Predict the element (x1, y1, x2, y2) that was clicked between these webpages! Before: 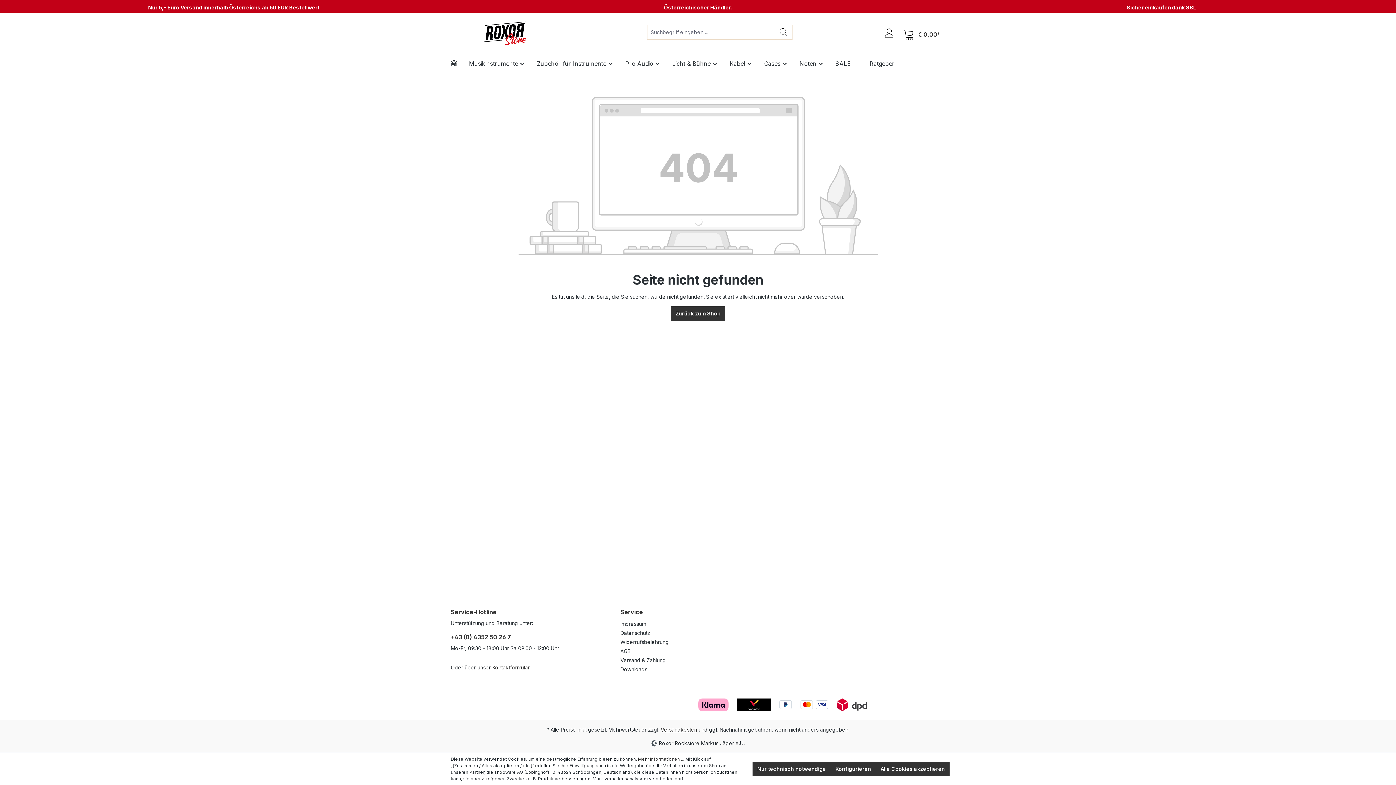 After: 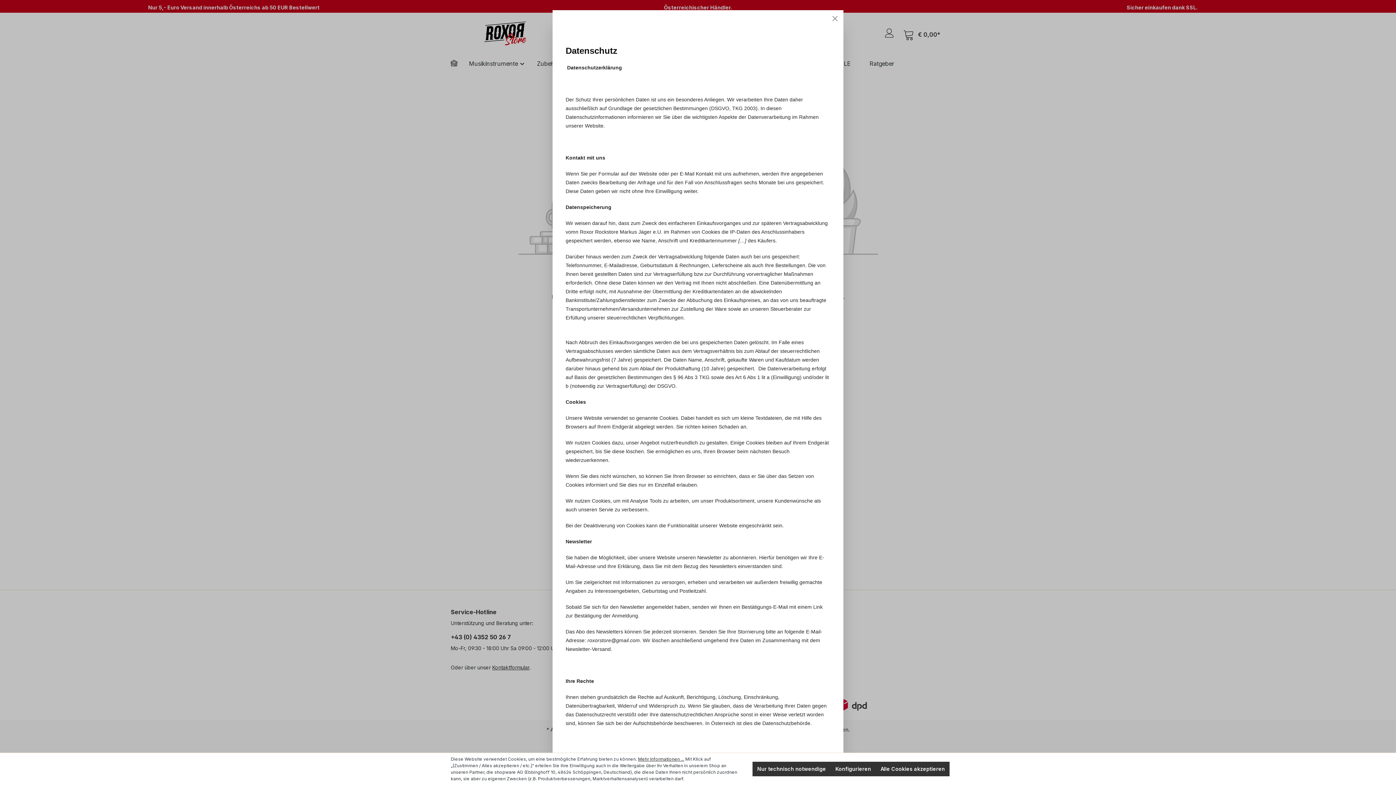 Action: bbox: (638, 756, 684, 762) label: Mehr Informationen ...